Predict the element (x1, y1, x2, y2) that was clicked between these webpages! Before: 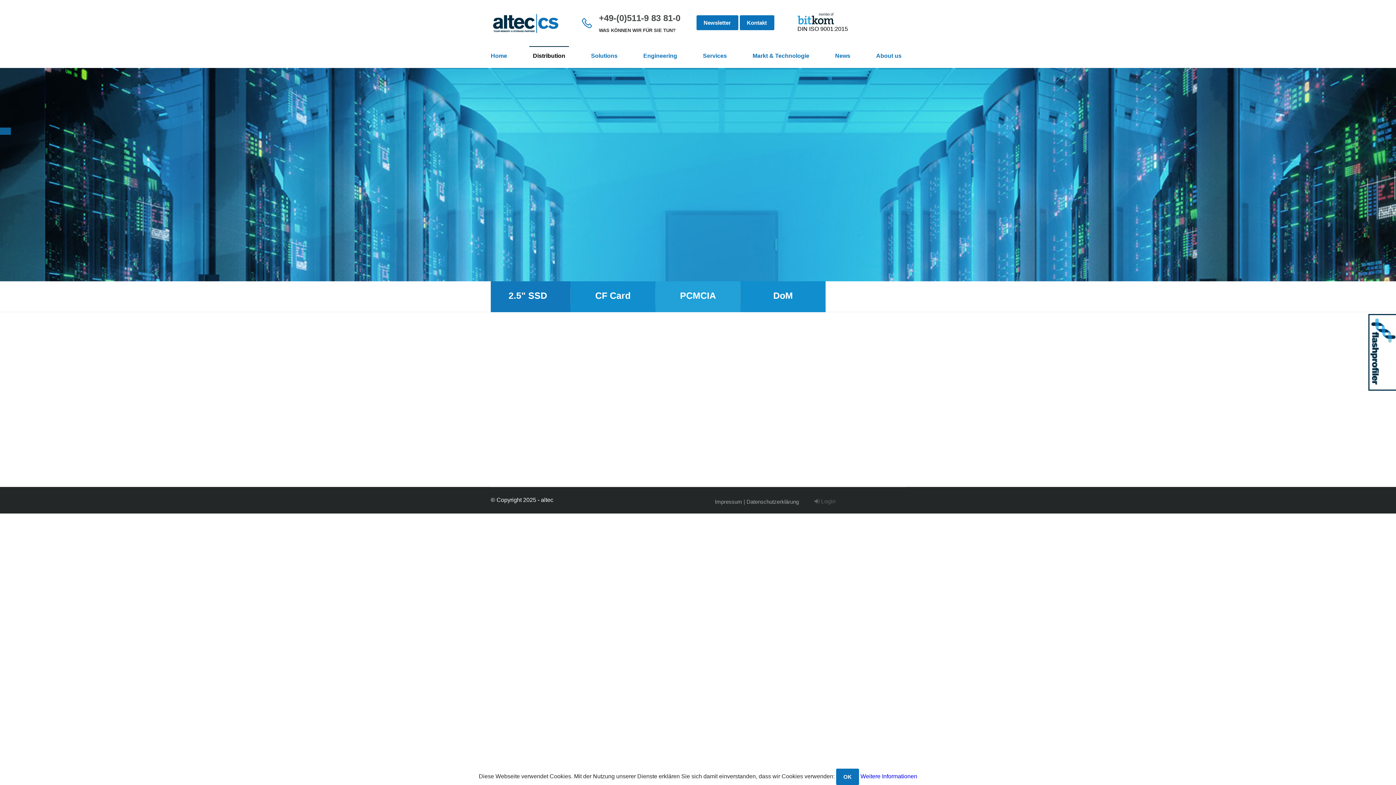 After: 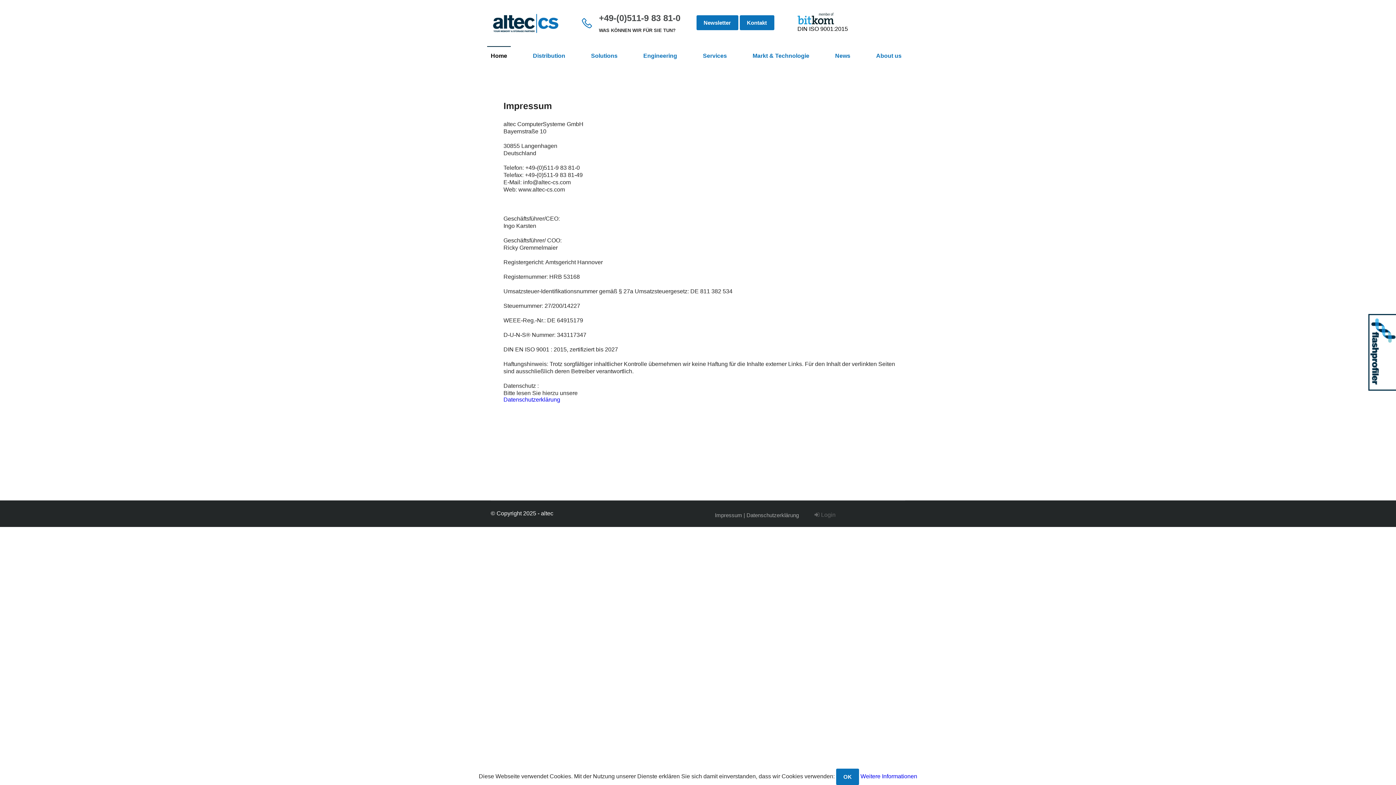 Action: bbox: (715, 498, 742, 505) label: Impressum